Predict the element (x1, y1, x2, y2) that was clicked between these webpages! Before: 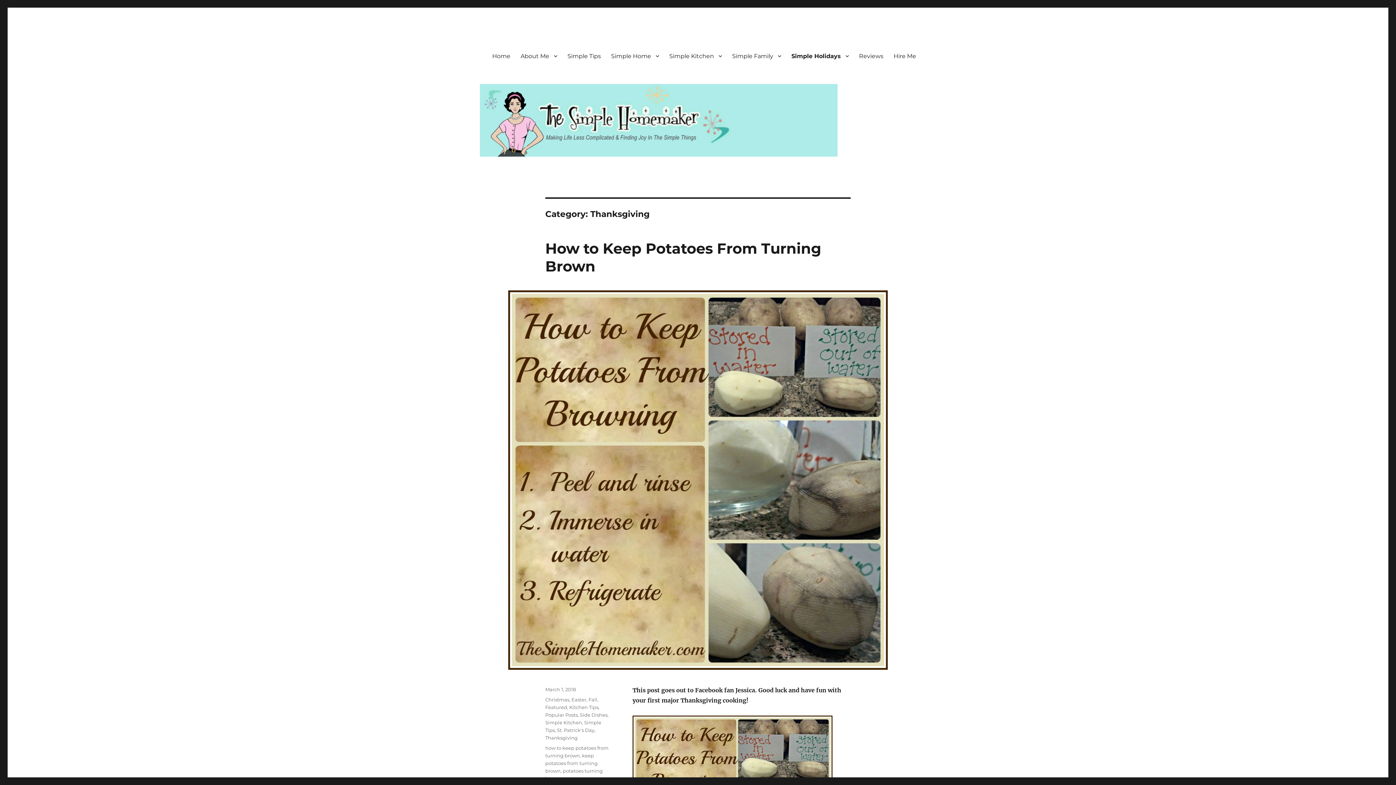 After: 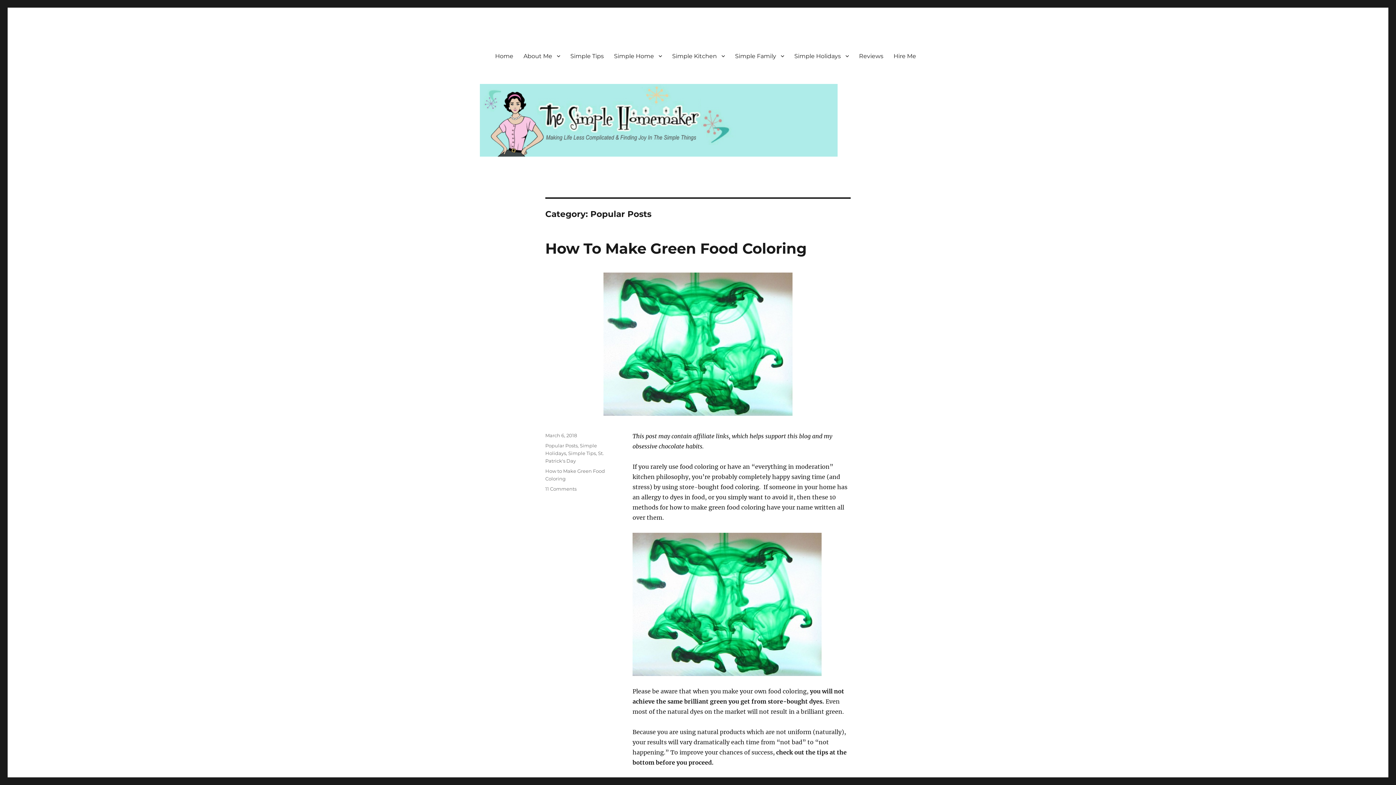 Action: label: Popular Posts bbox: (545, 712, 577, 718)